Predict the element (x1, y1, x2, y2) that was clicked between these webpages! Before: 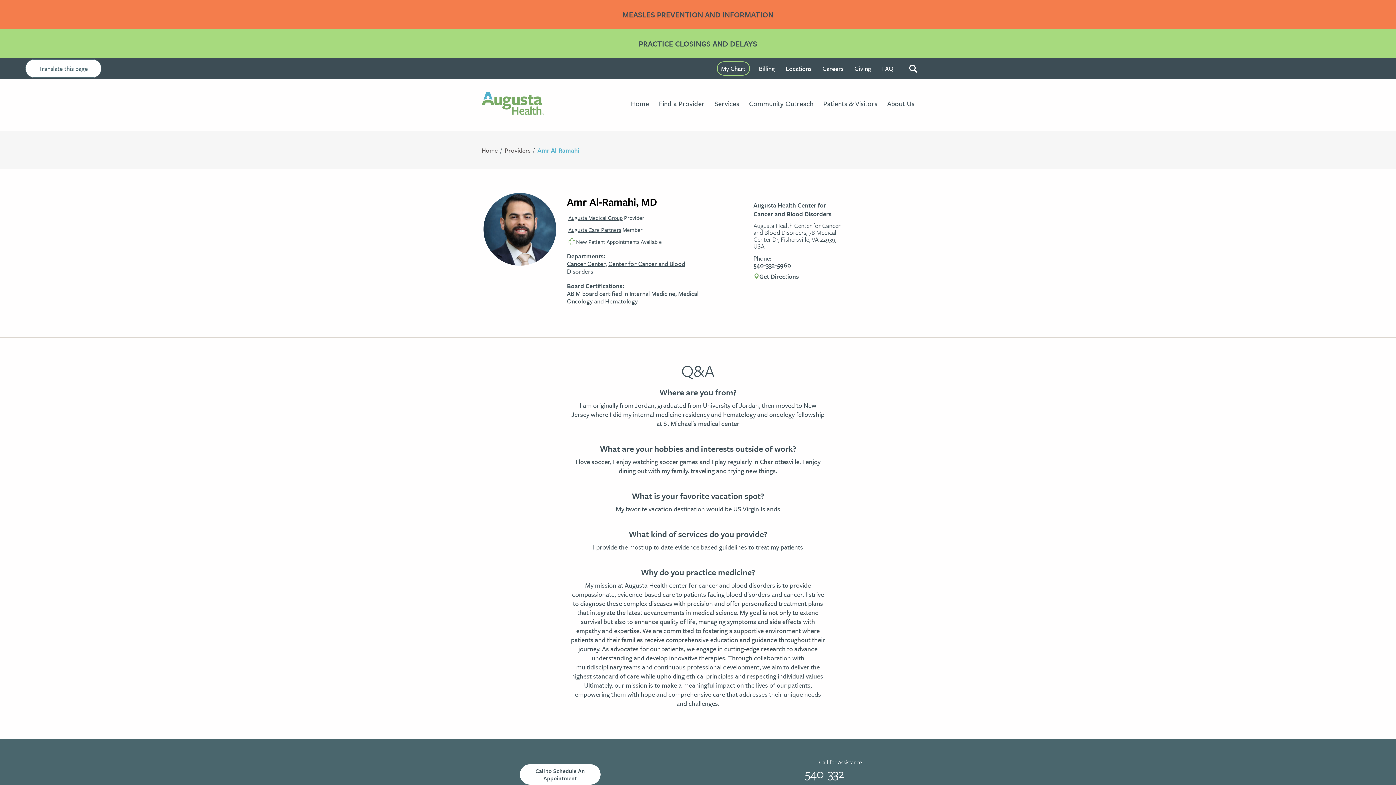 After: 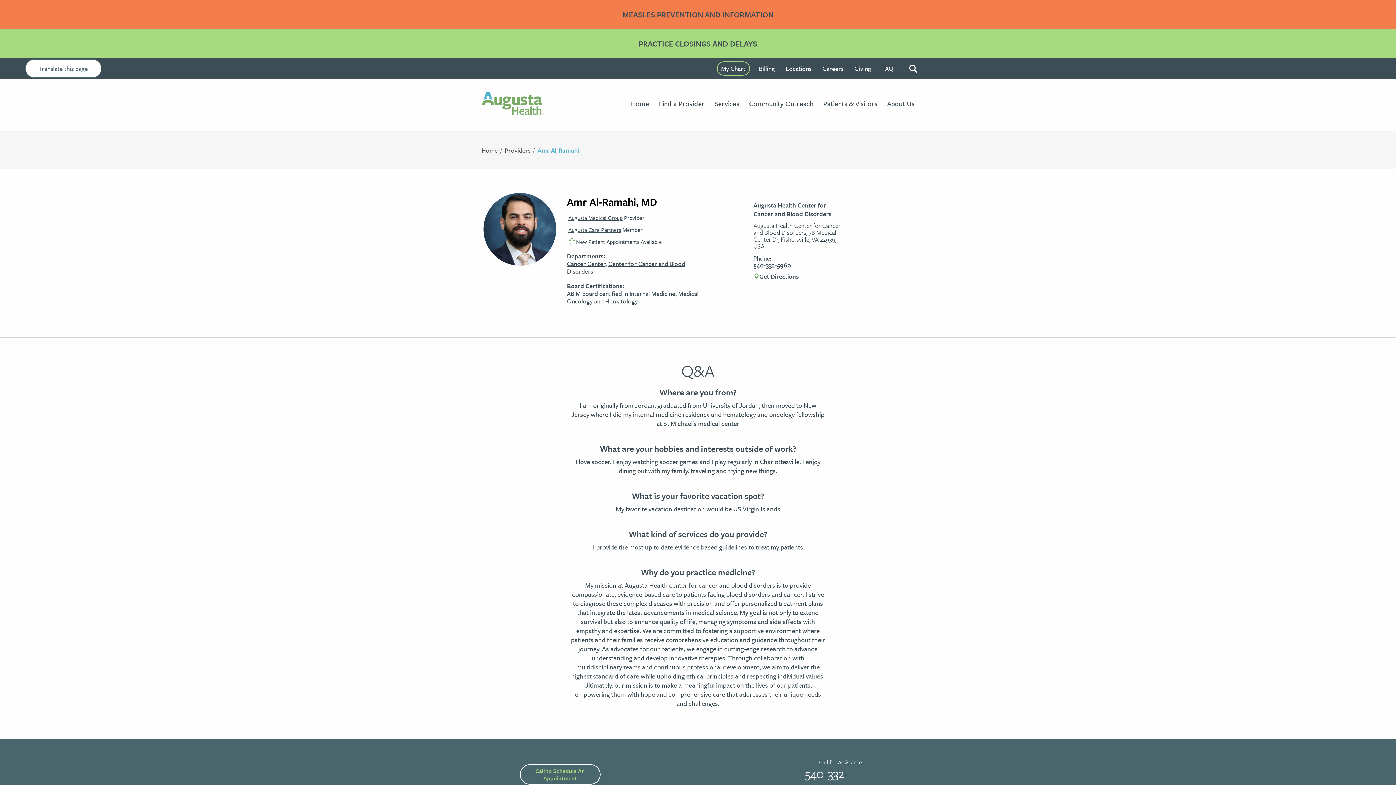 Action: bbox: (520, 764, 600, 784) label: Call to Schedule An Appointment